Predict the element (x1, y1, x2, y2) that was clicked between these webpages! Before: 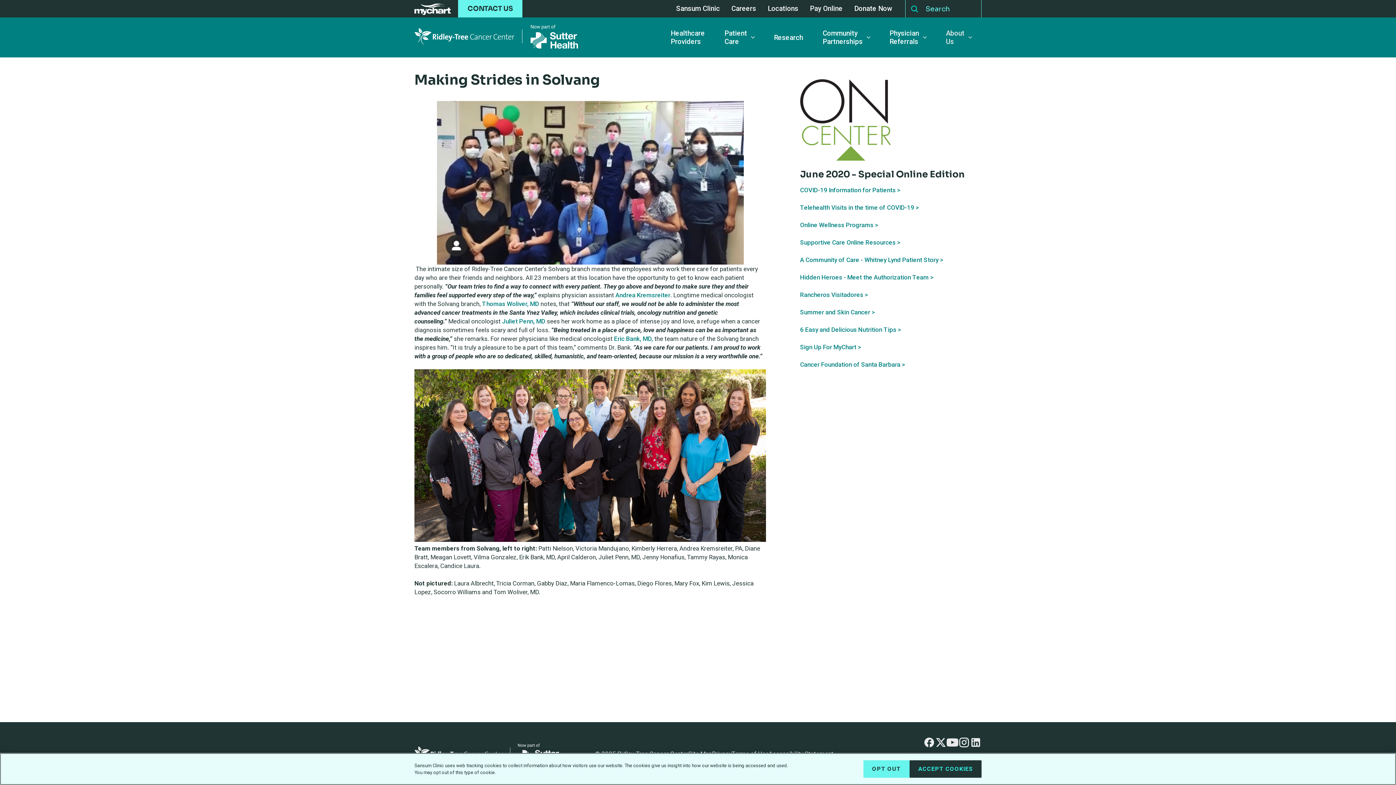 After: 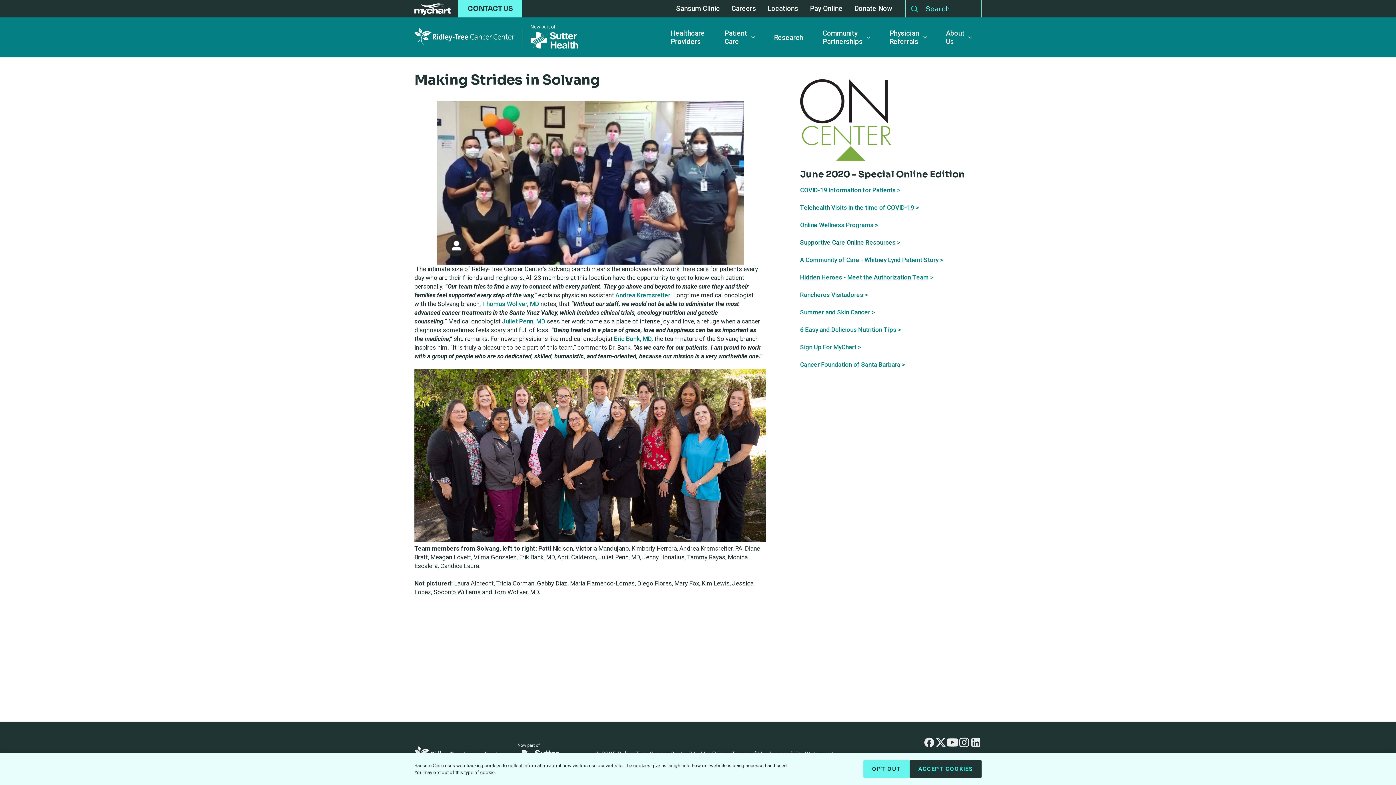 Action: label: Supportive Care Online Resources > bbox: (800, 238, 900, 246)